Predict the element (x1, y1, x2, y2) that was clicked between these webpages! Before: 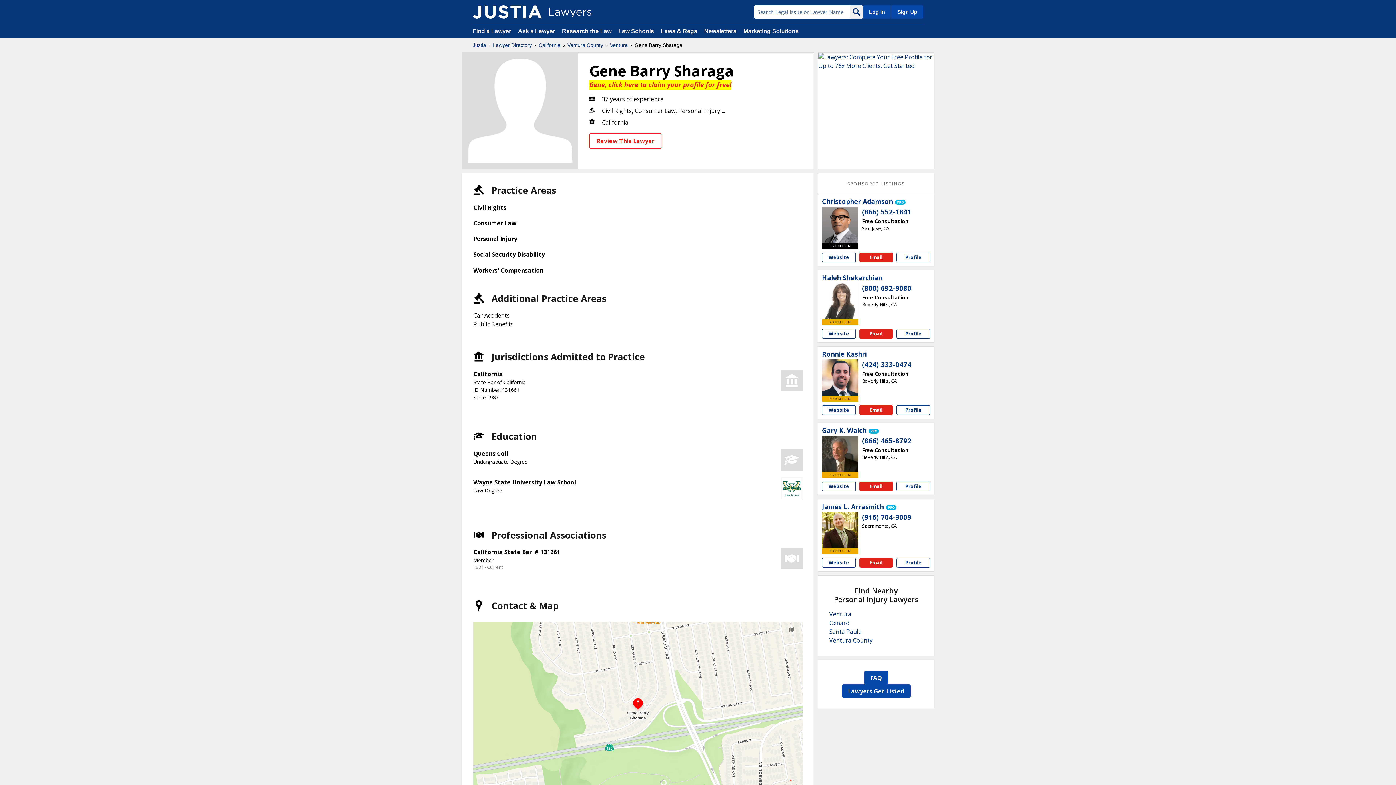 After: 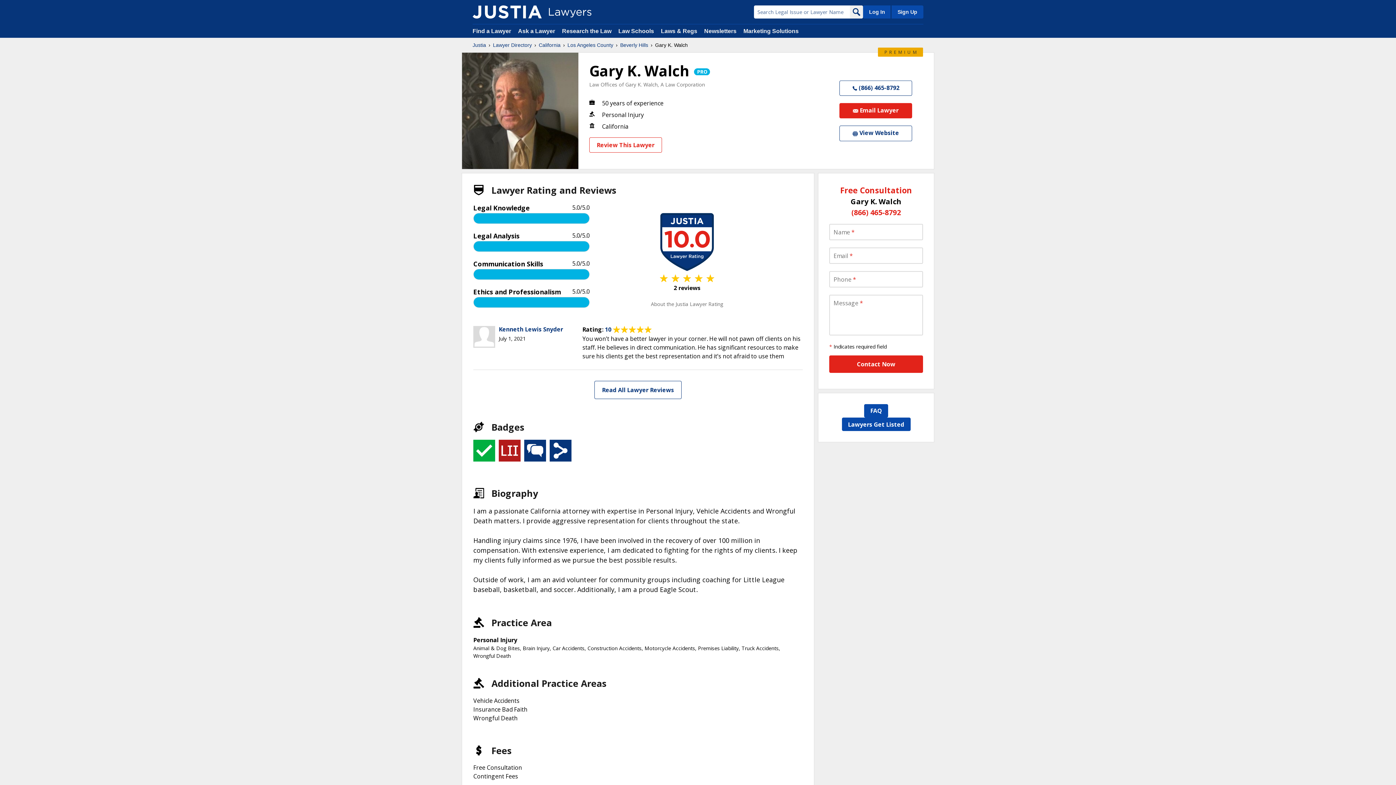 Action: bbox: (822, 436, 858, 472)